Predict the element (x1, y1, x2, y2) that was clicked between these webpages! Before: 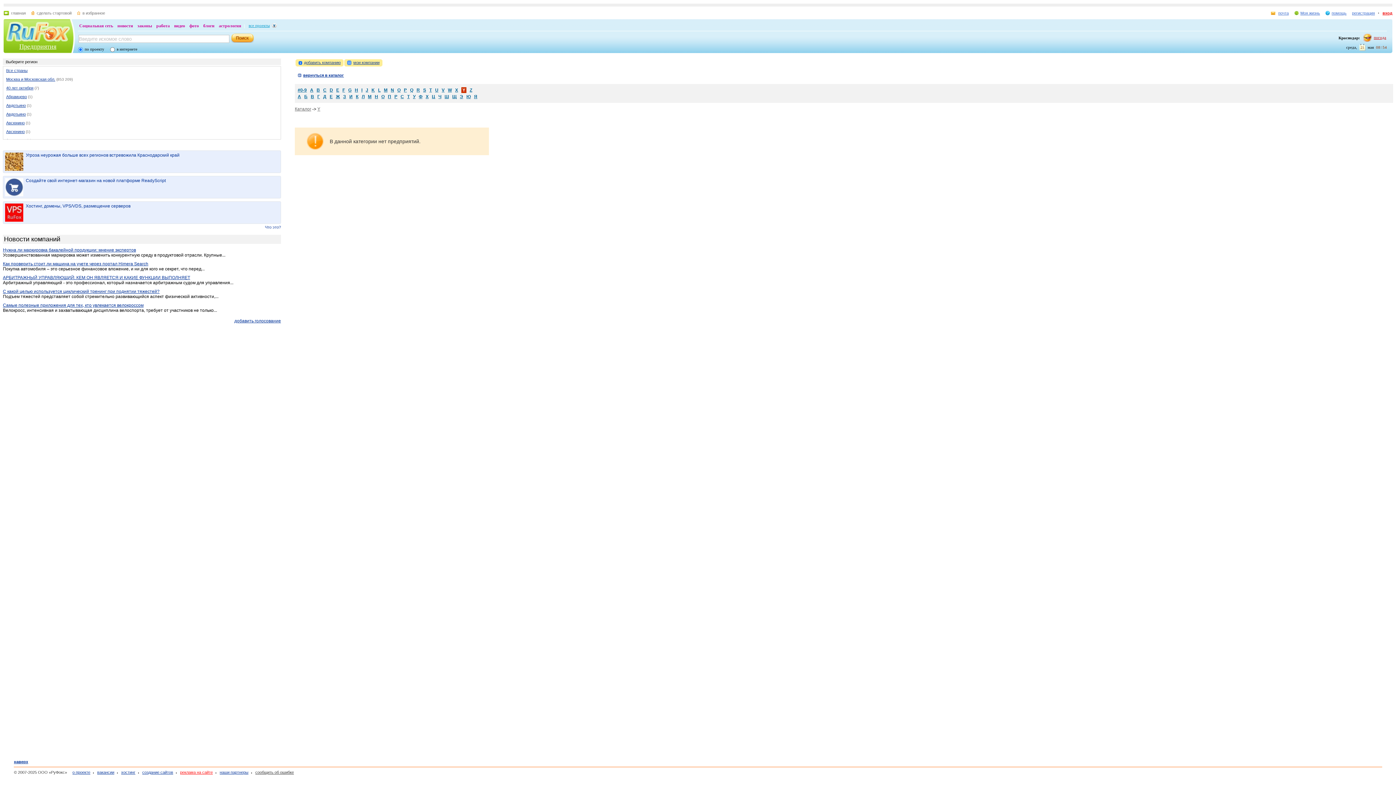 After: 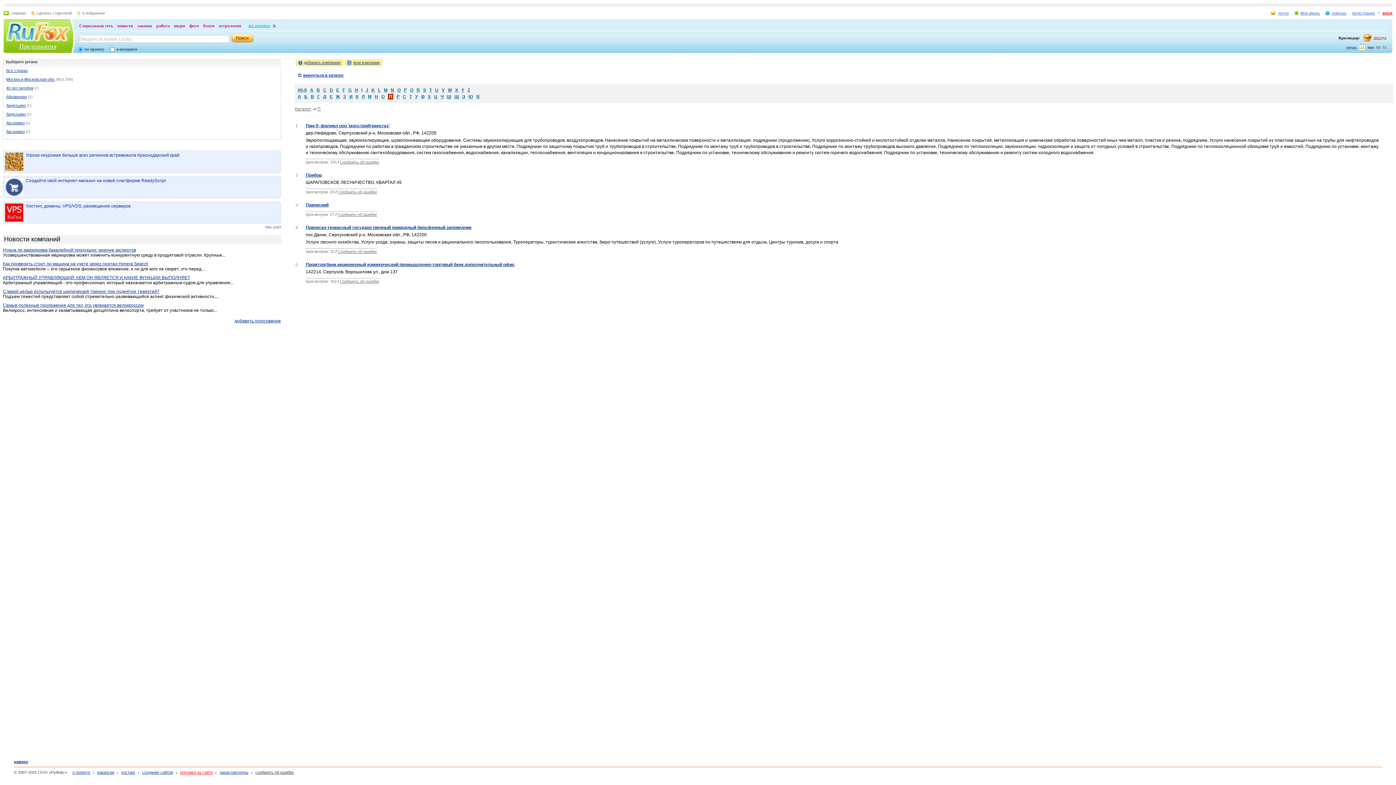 Action: label: П bbox: (388, 94, 391, 99)